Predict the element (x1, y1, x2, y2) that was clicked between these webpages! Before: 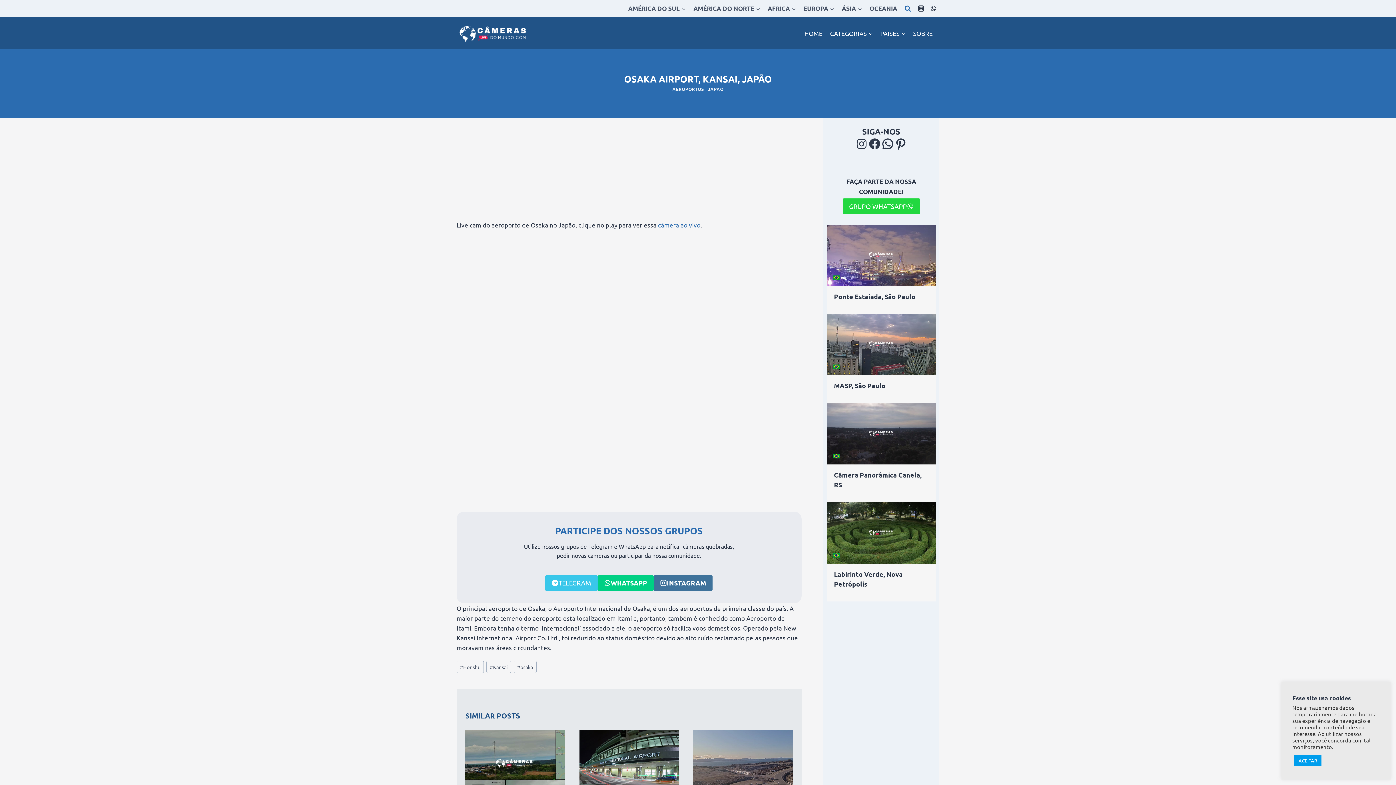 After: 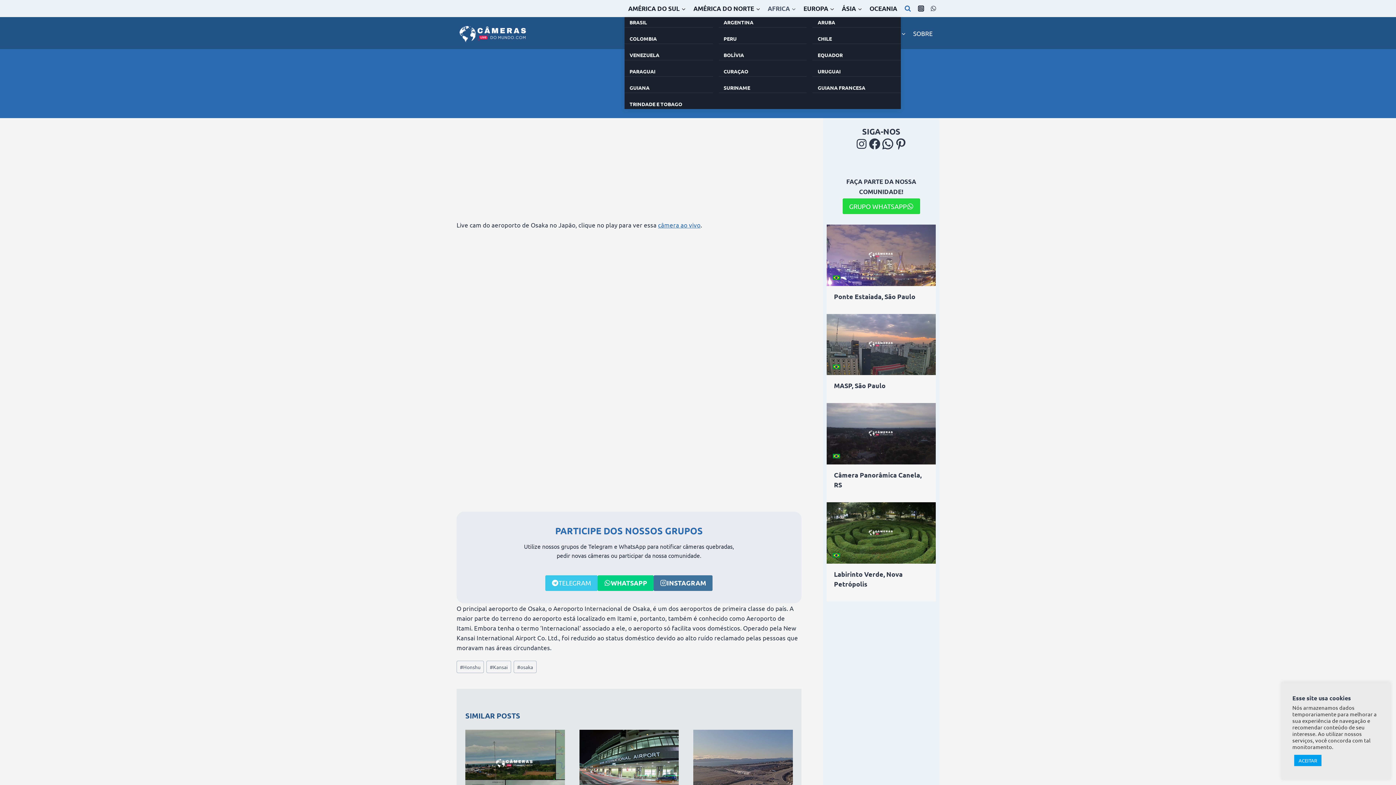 Action: label: AMÉRICA DO SUL bbox: (624, 0, 689, 17)